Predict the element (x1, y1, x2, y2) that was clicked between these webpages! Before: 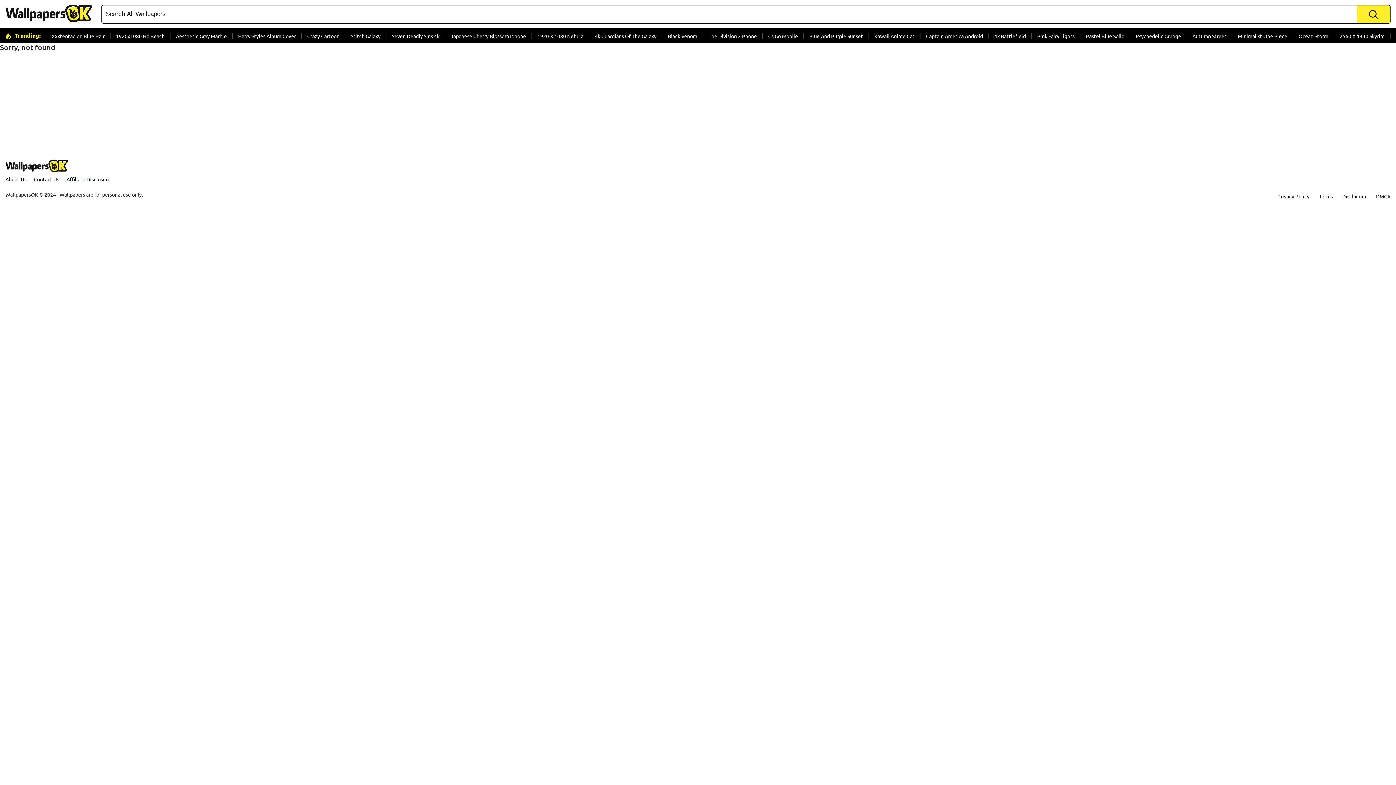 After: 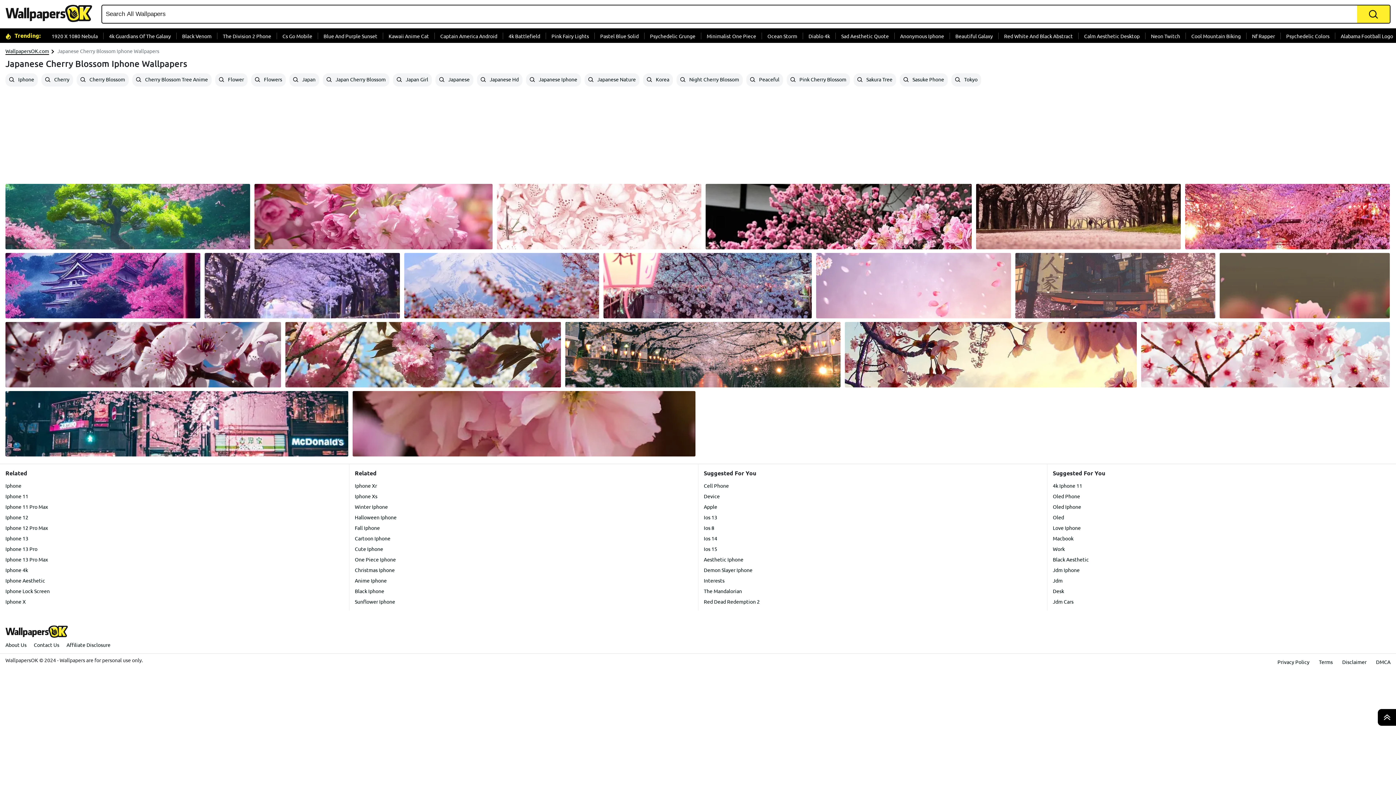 Action: label: Japanese Cherry Blossom Iphone bbox: (445, 32, 532, 39)